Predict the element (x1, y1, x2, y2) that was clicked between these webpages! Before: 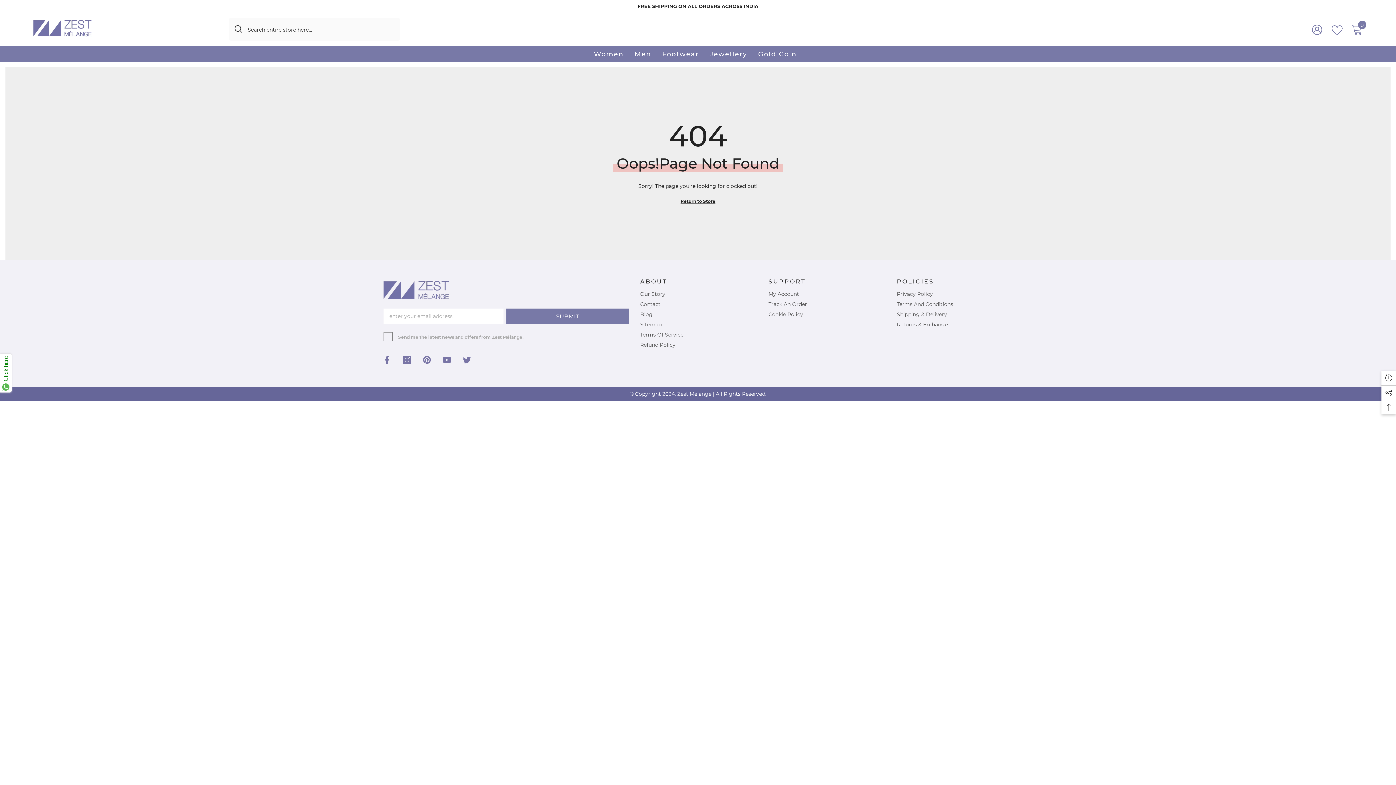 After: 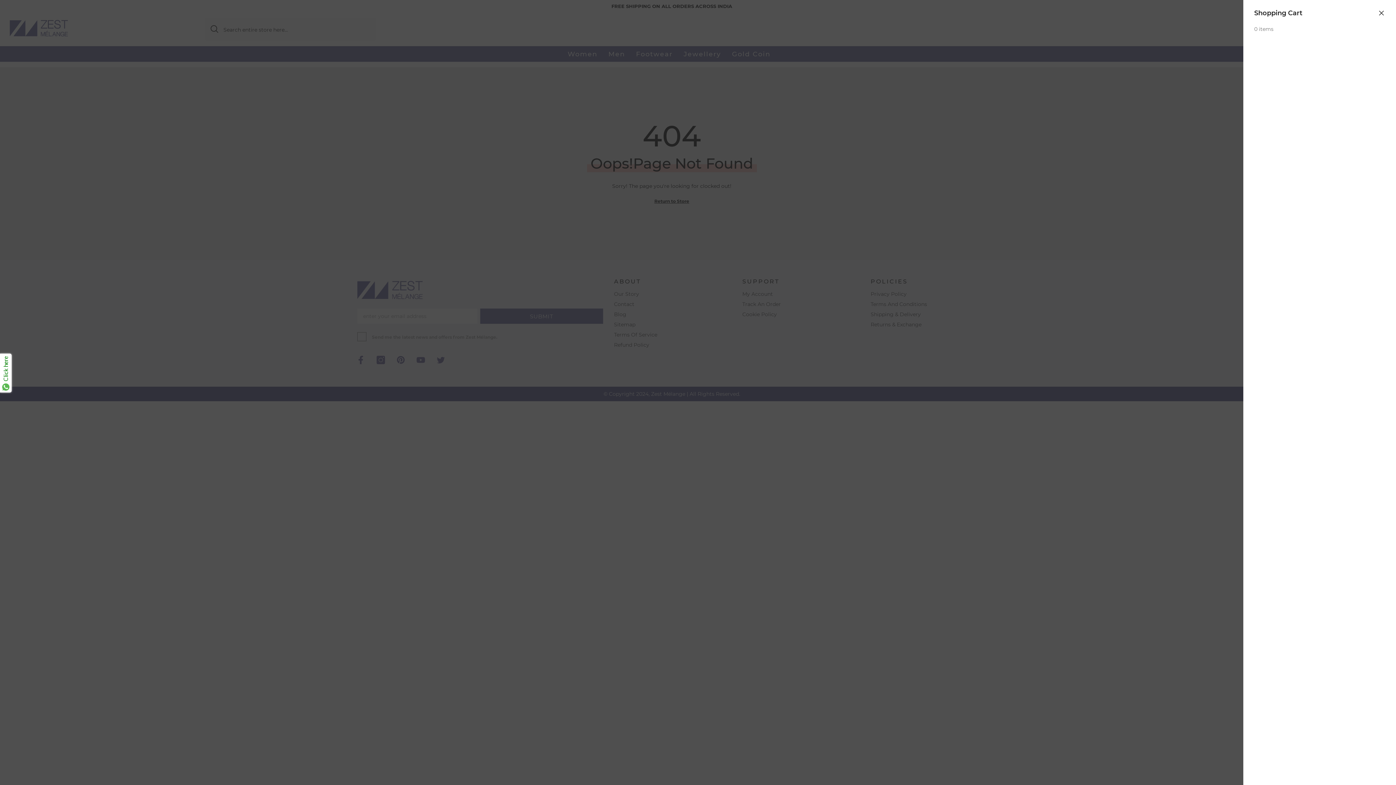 Action: bbox: (1352, 23, 1362, 34) label: 0
0 items